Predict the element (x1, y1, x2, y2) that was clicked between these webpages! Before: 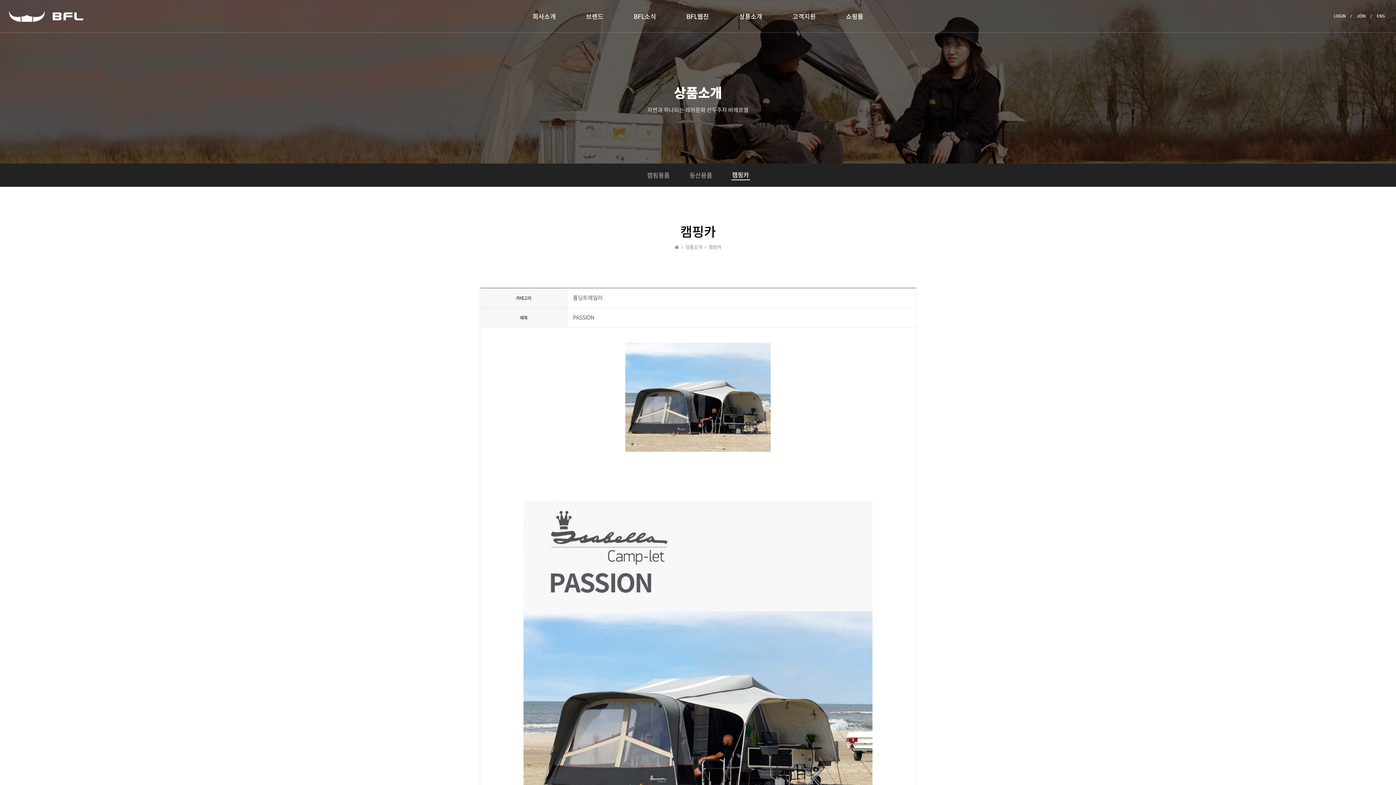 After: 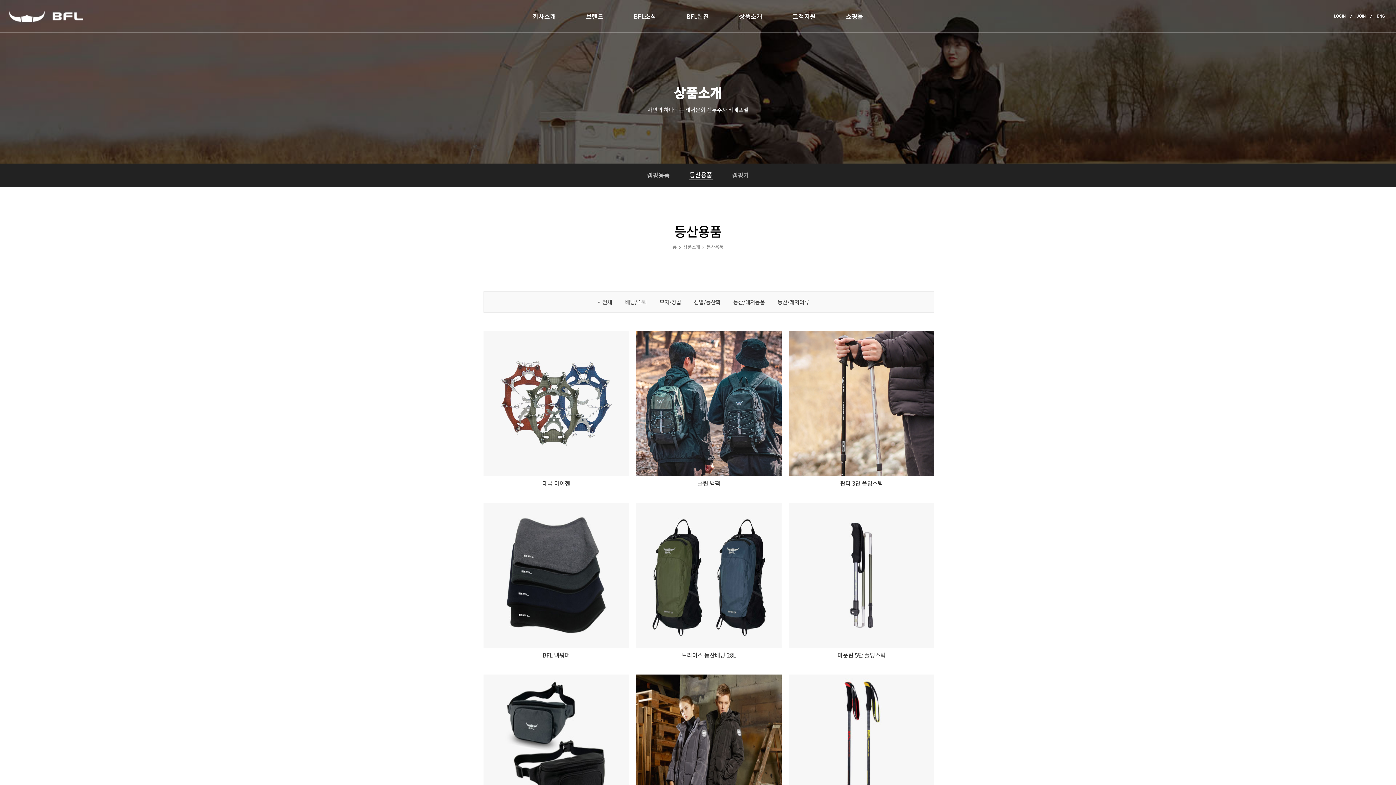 Action: bbox: (688, 170, 713, 180) label: 등산용품